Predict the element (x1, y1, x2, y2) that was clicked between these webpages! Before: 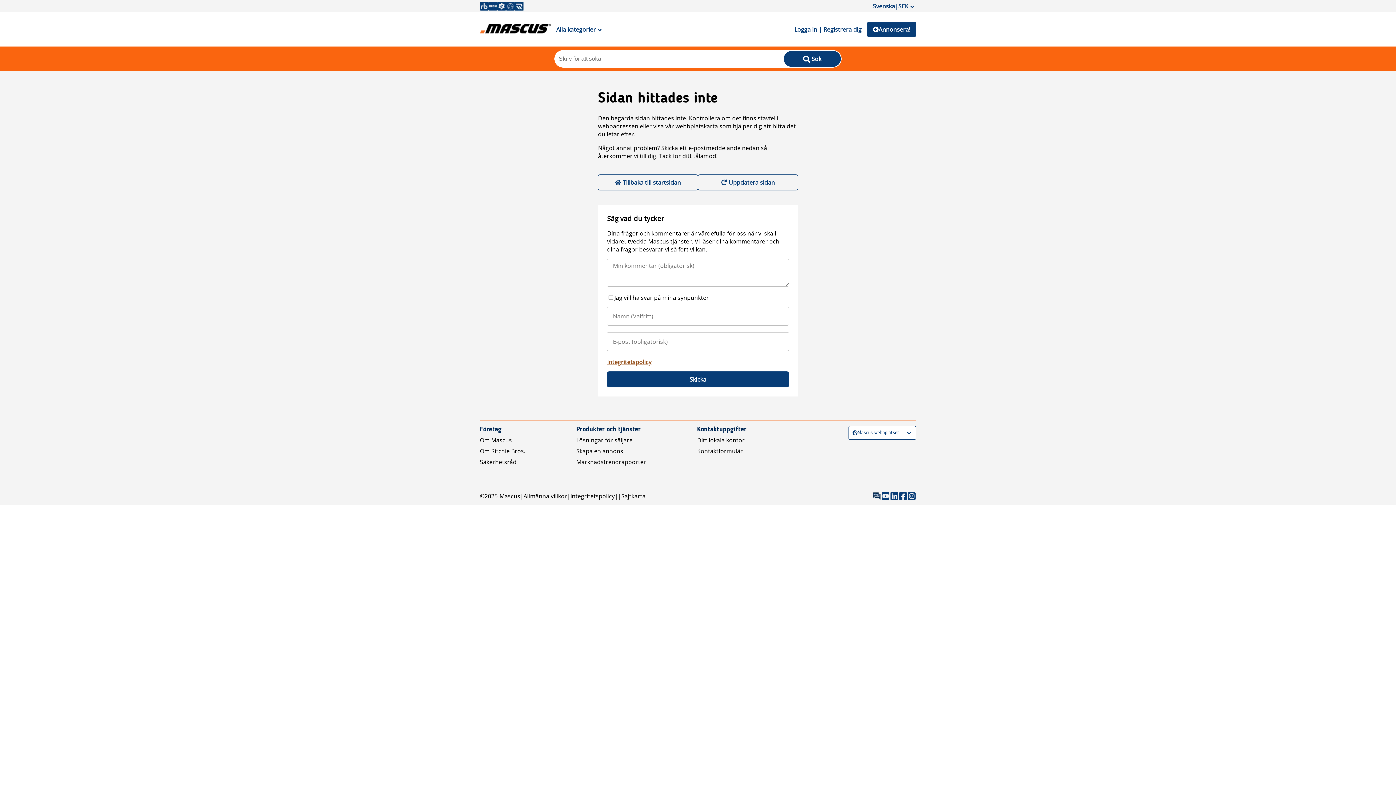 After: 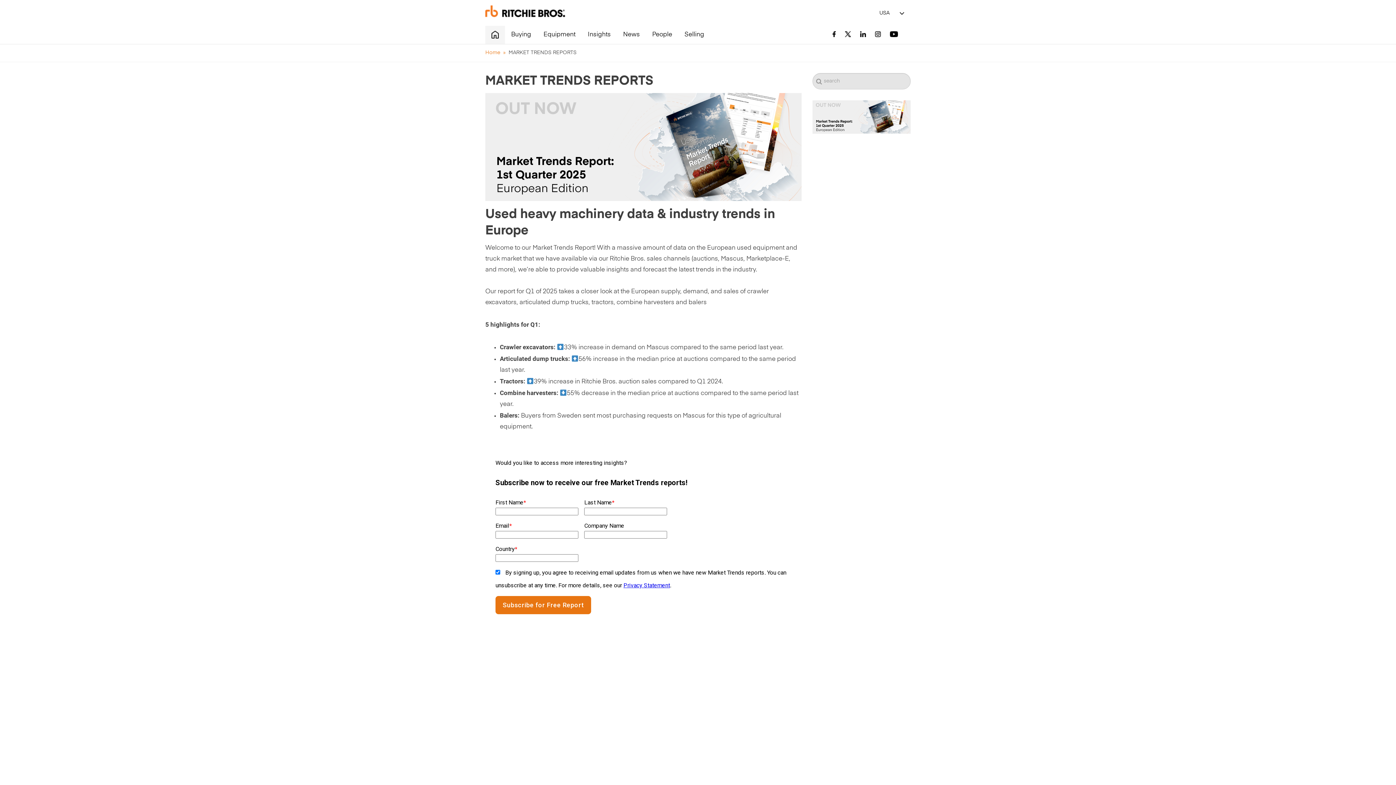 Action: bbox: (576, 458, 646, 466) label: Marknadstrendrapporter